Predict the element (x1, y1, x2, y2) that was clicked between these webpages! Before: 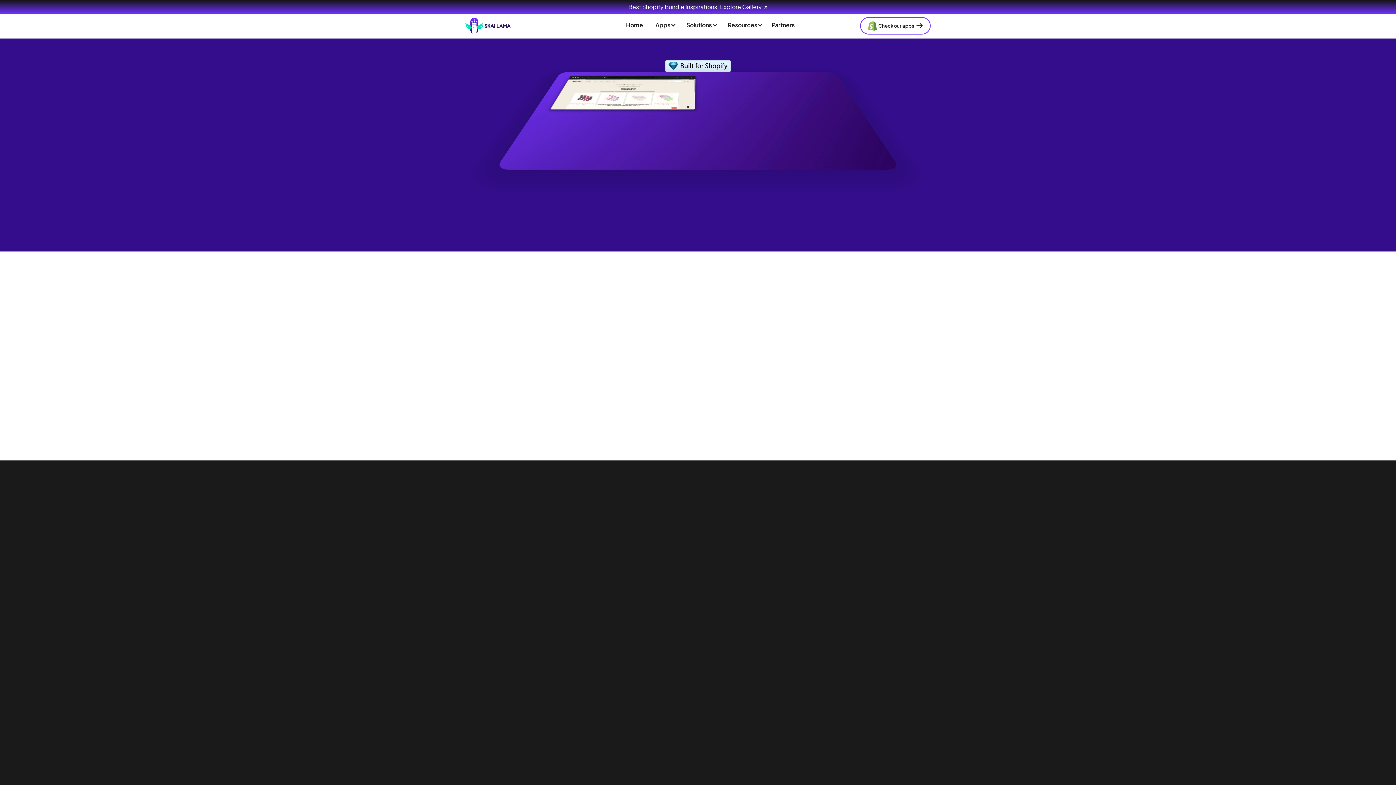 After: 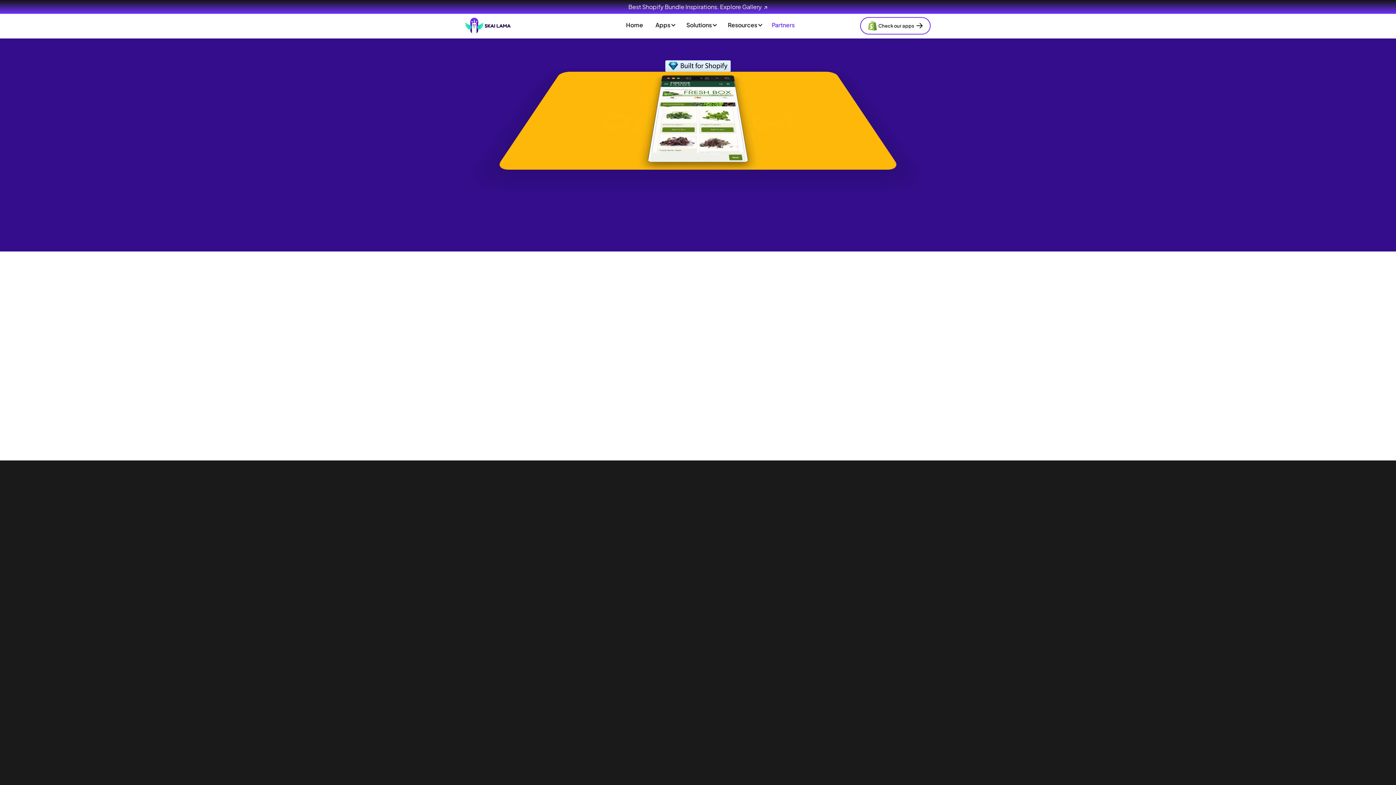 Action: label: Partners bbox: (768, 13, 798, 36)